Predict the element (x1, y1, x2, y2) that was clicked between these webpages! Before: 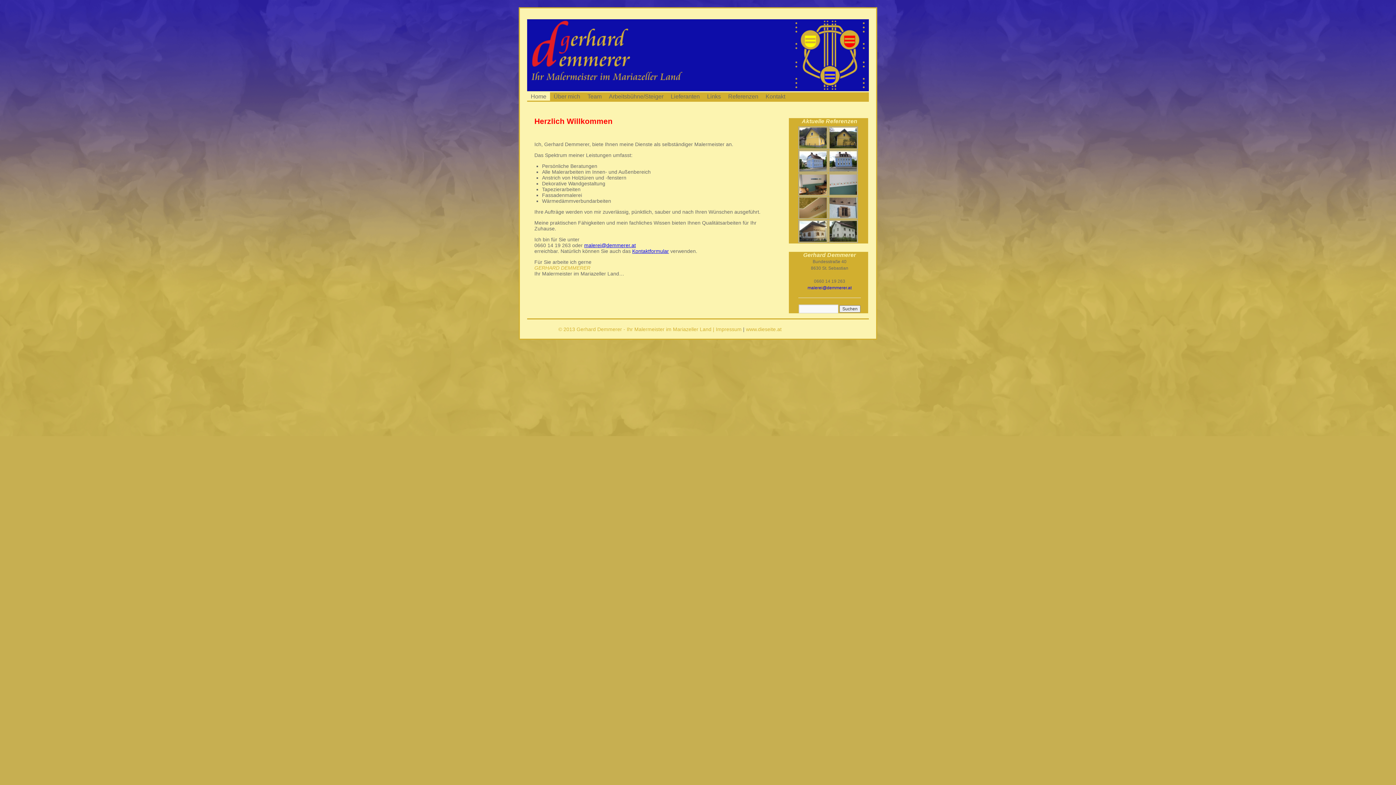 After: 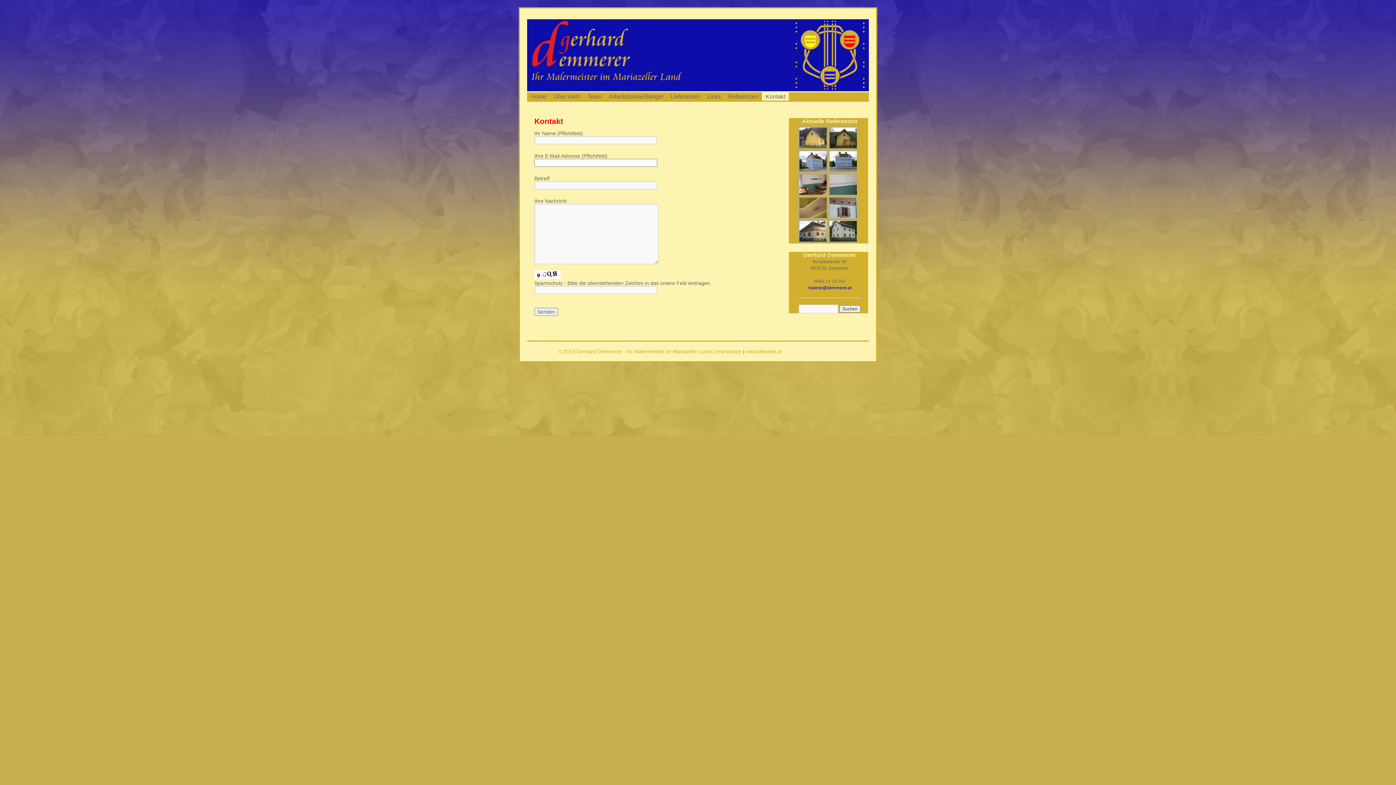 Action: label: Kontakt bbox: (762, 92, 789, 100)